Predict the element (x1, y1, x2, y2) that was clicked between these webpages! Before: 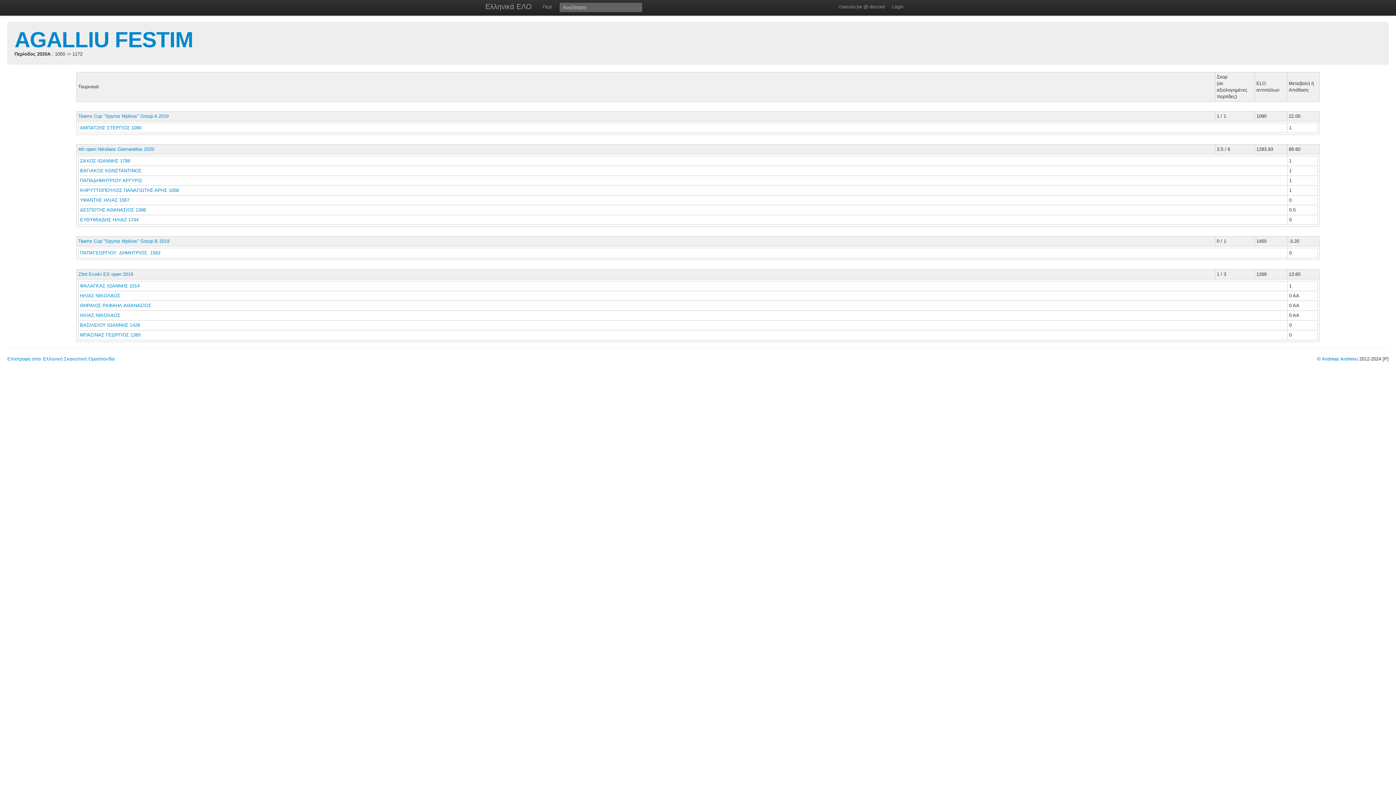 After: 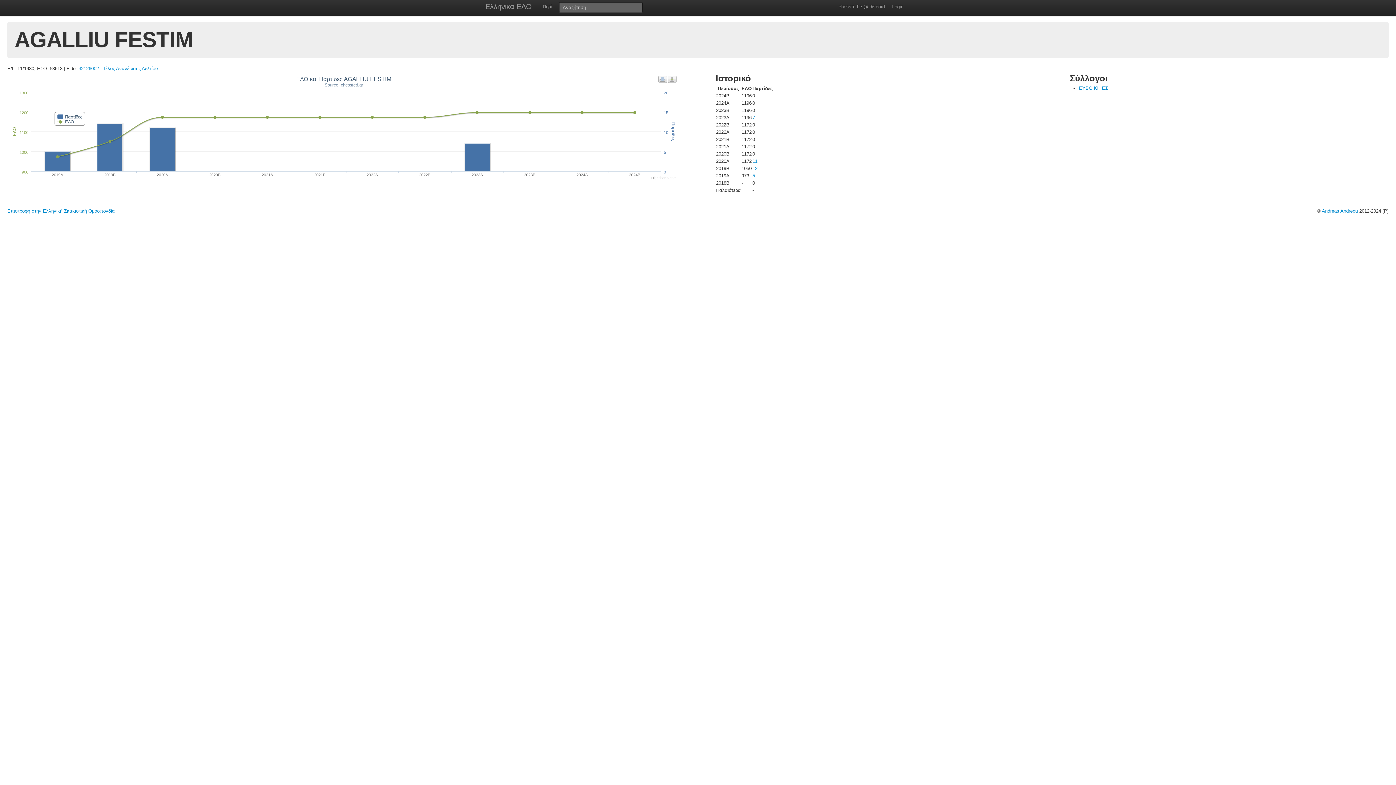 Action: label: AGALLIU FESTIM bbox: (14, 27, 193, 52)